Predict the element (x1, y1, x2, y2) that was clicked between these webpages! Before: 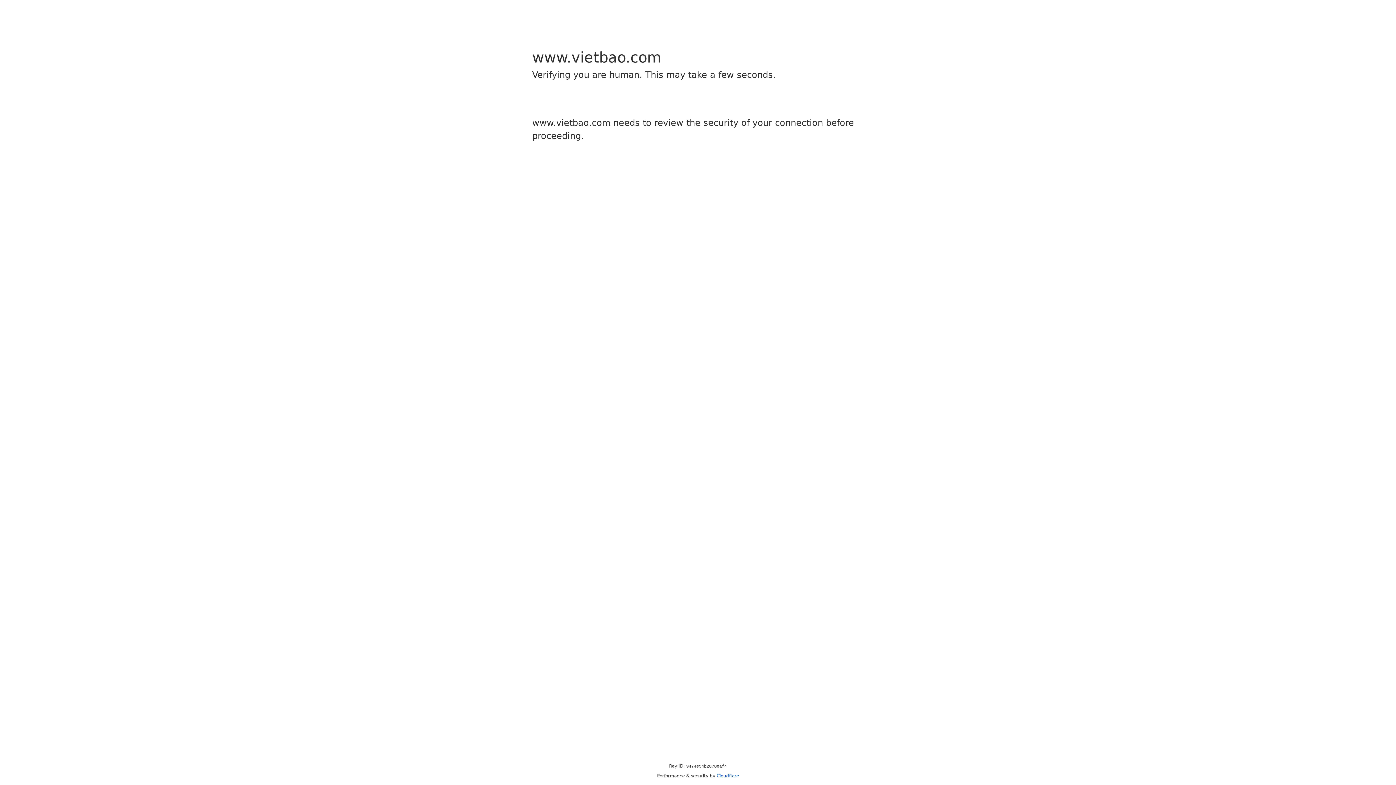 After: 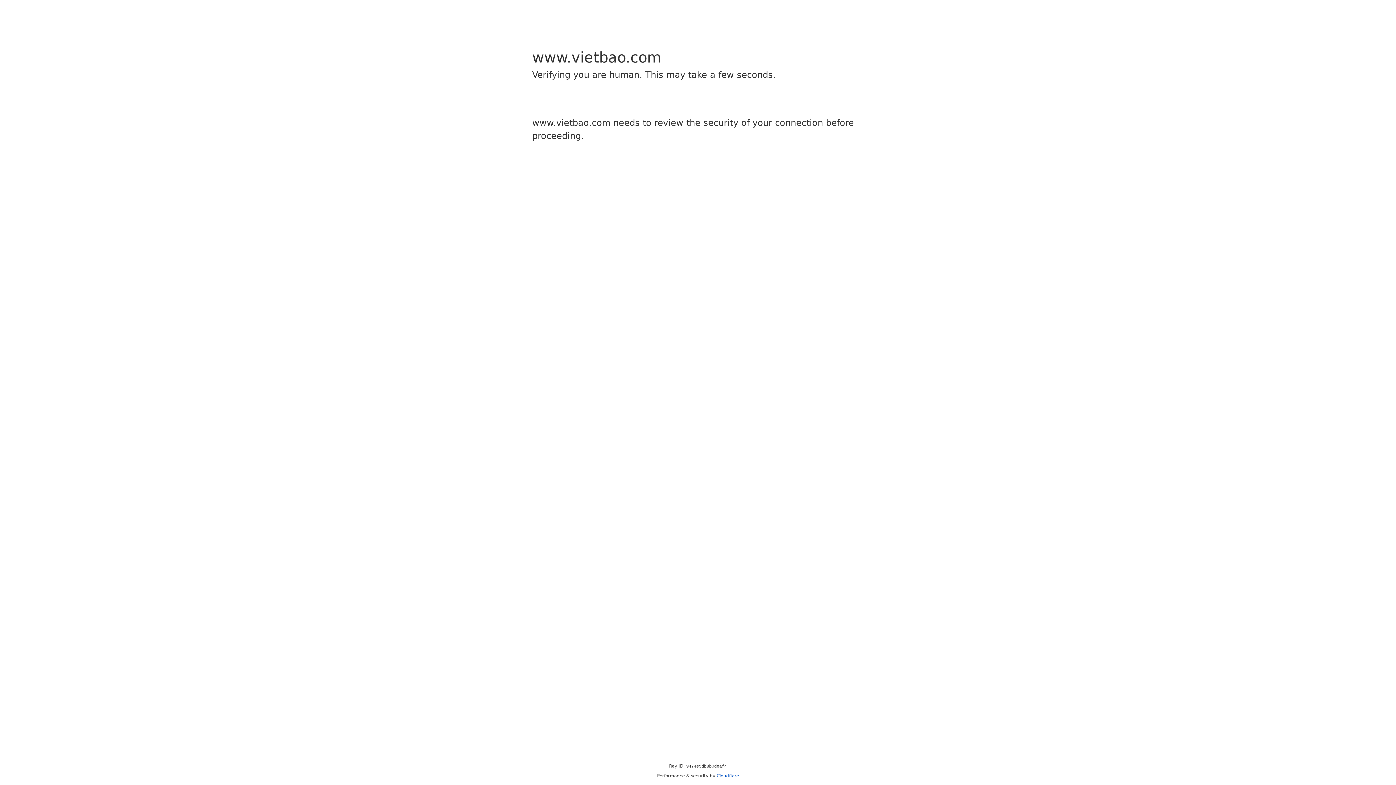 Action: bbox: (716, 773, 739, 778) label: Cloudflare